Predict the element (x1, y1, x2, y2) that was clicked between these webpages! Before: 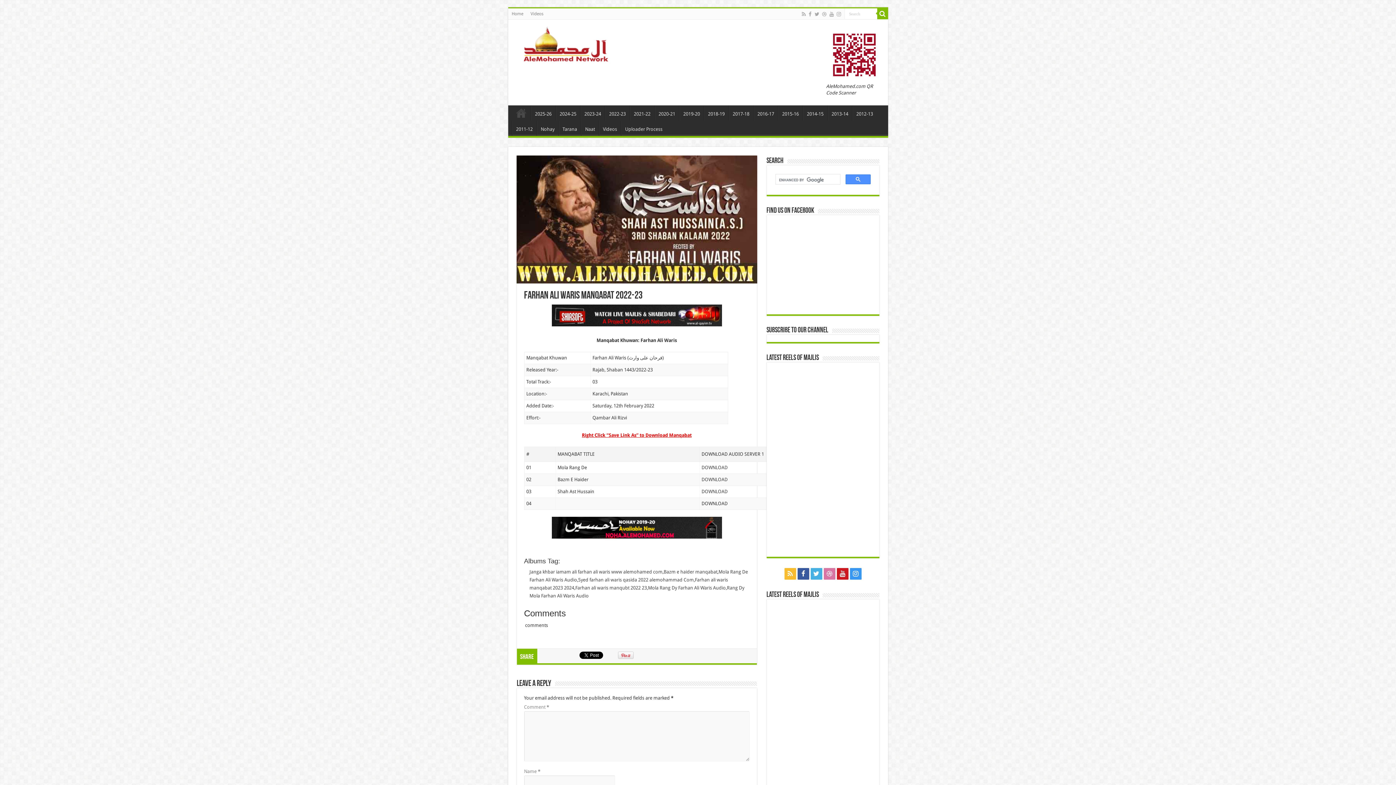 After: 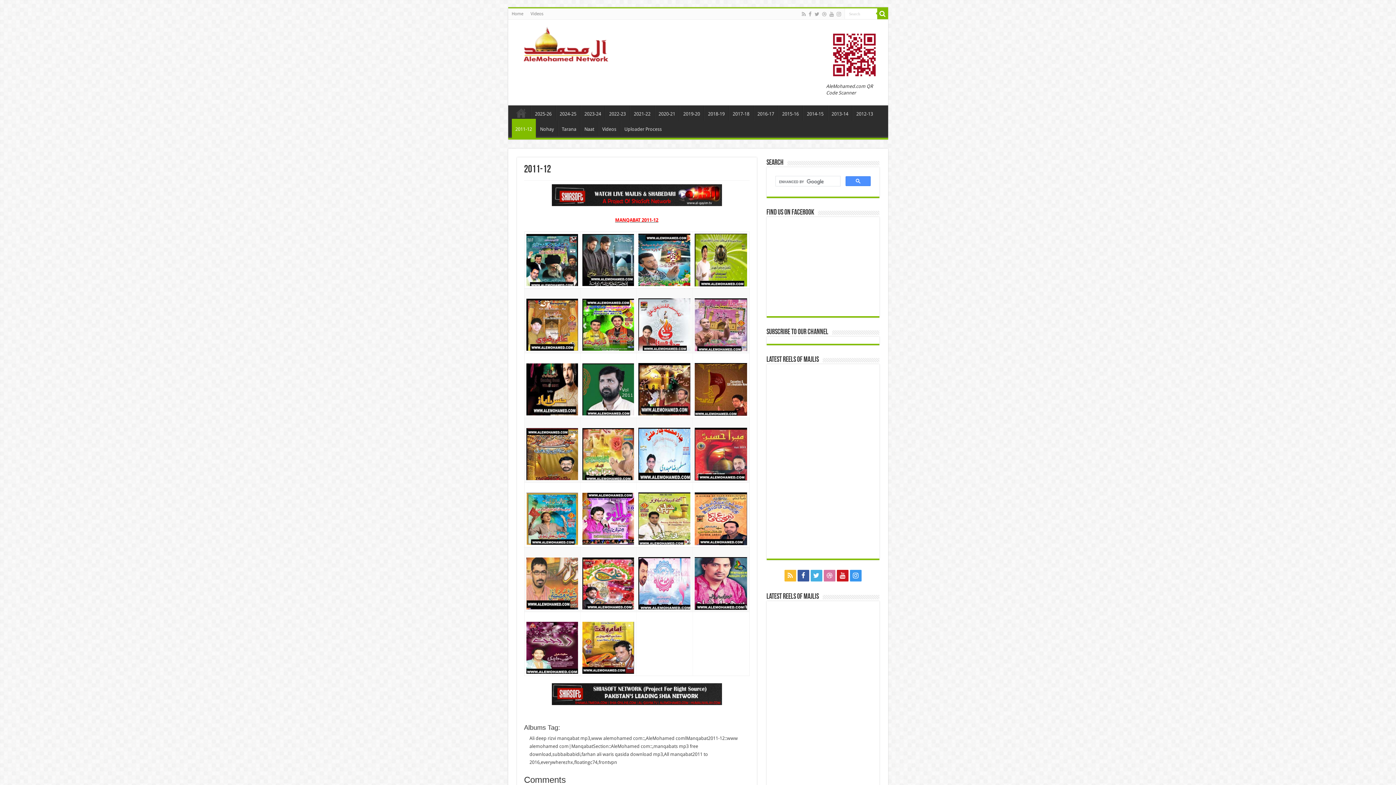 Action: label: 2011-12 bbox: (512, 120, 536, 136)